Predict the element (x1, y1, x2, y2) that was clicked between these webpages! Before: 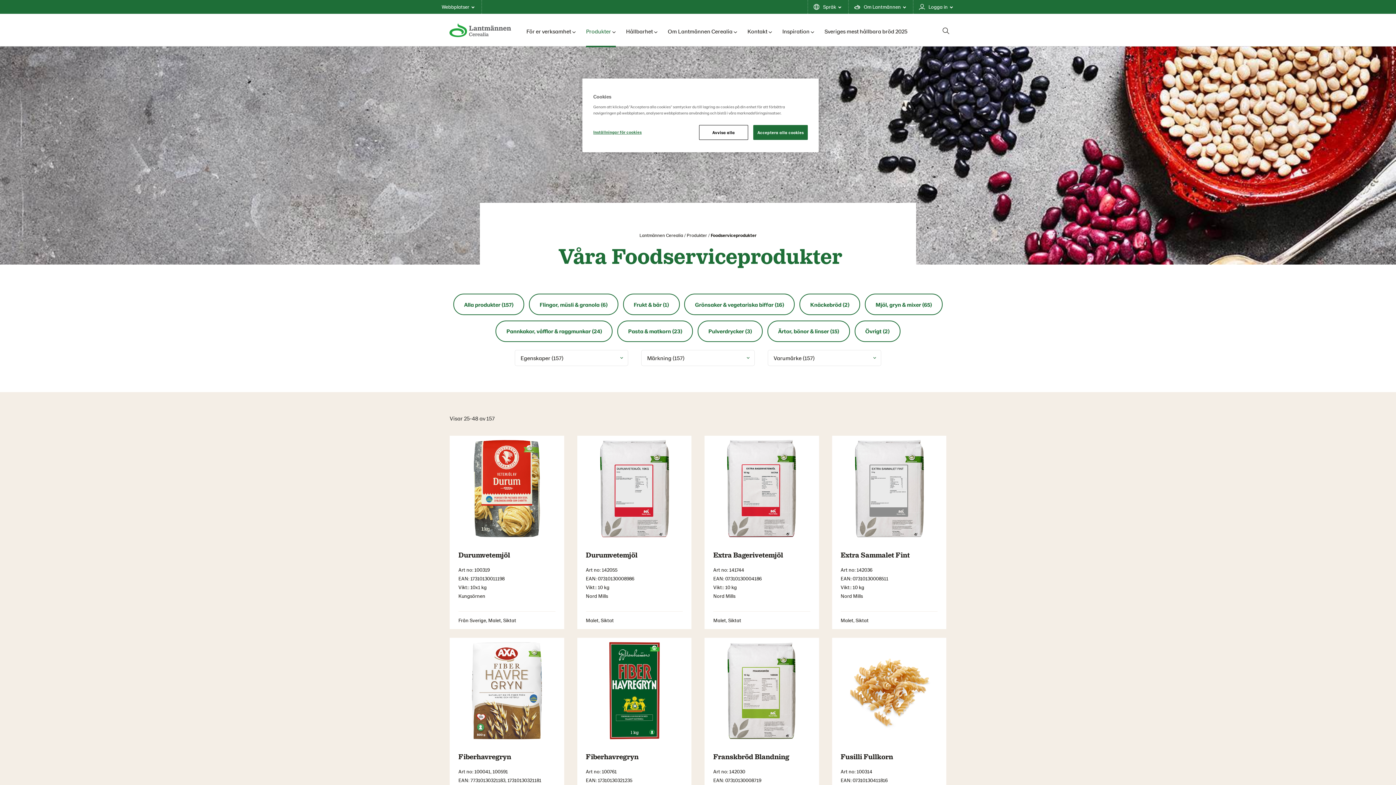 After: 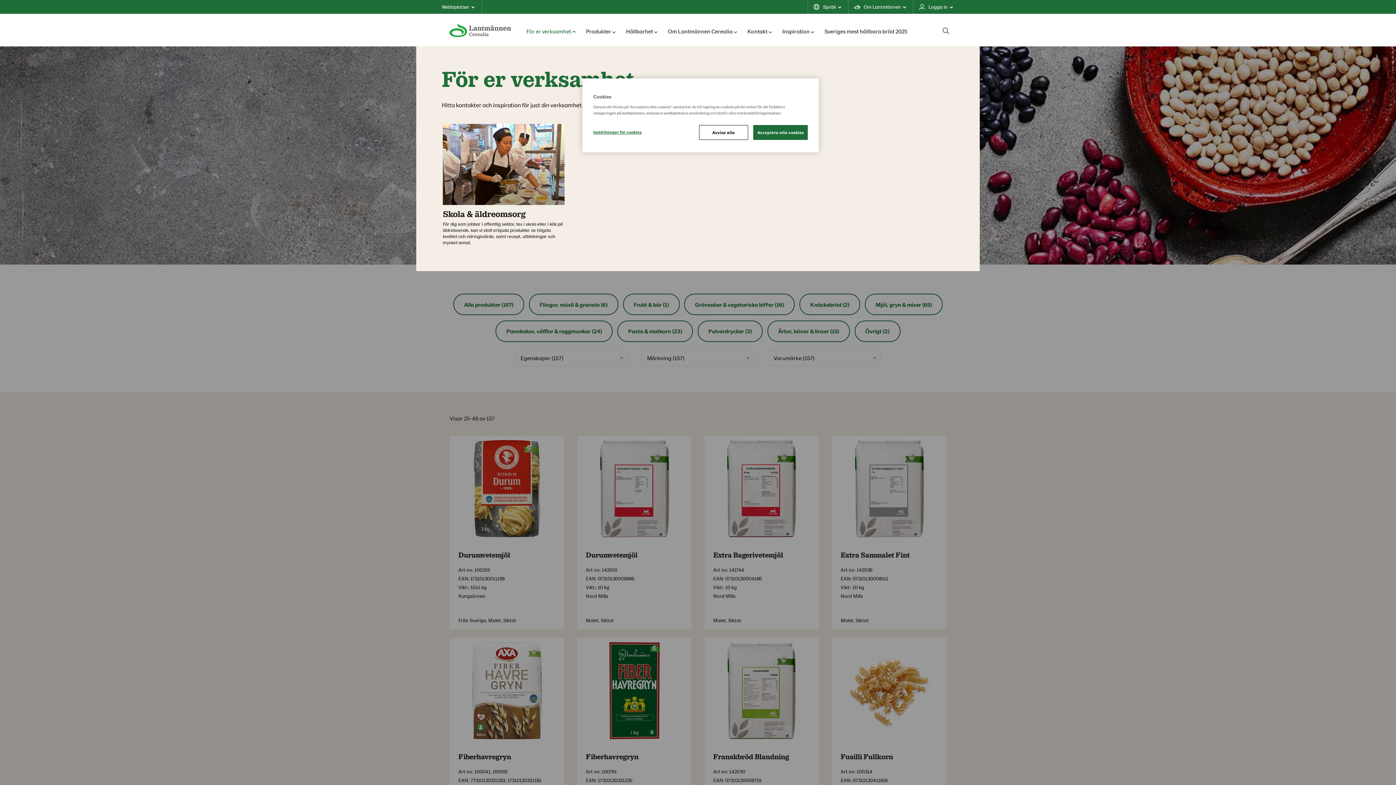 Action: label: För er verksamhet bbox: (526, 24, 576, 38)